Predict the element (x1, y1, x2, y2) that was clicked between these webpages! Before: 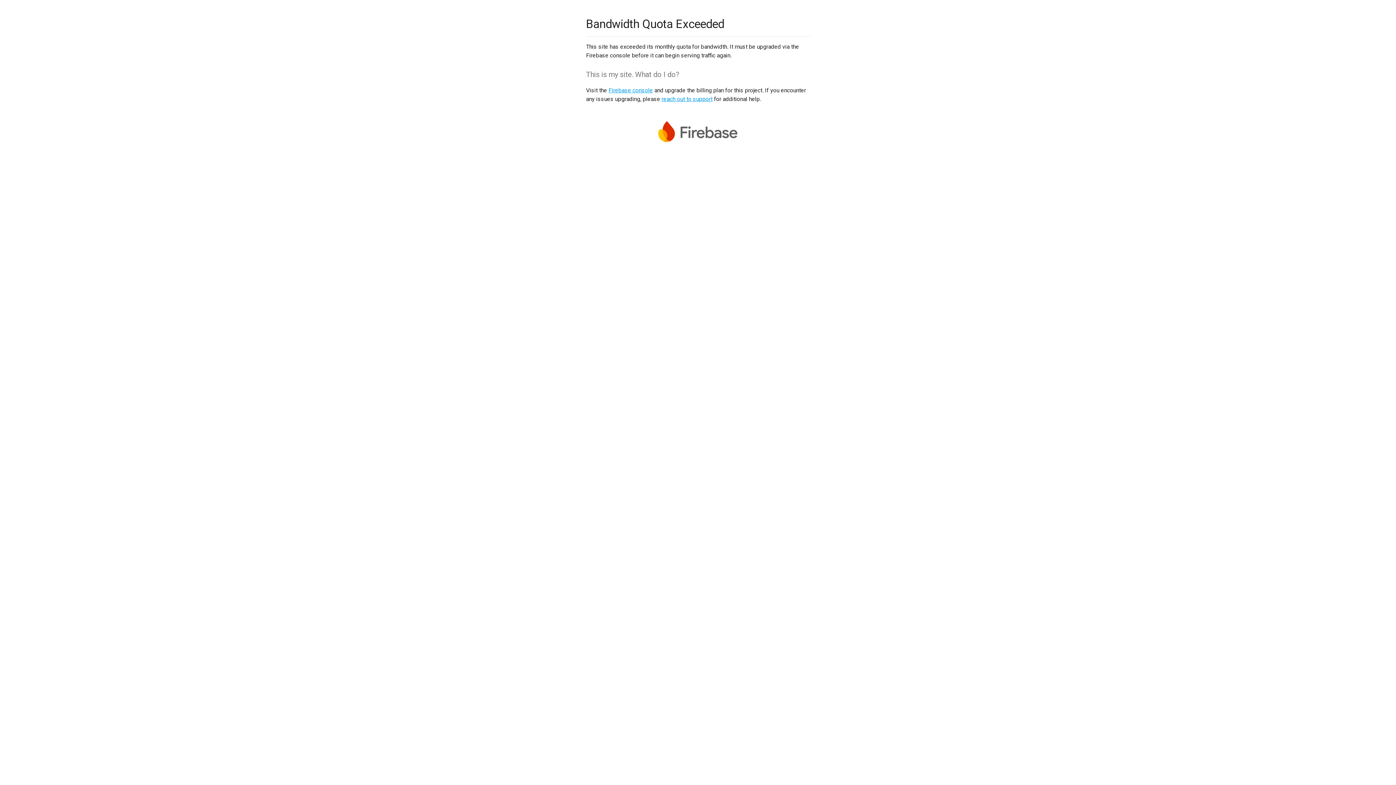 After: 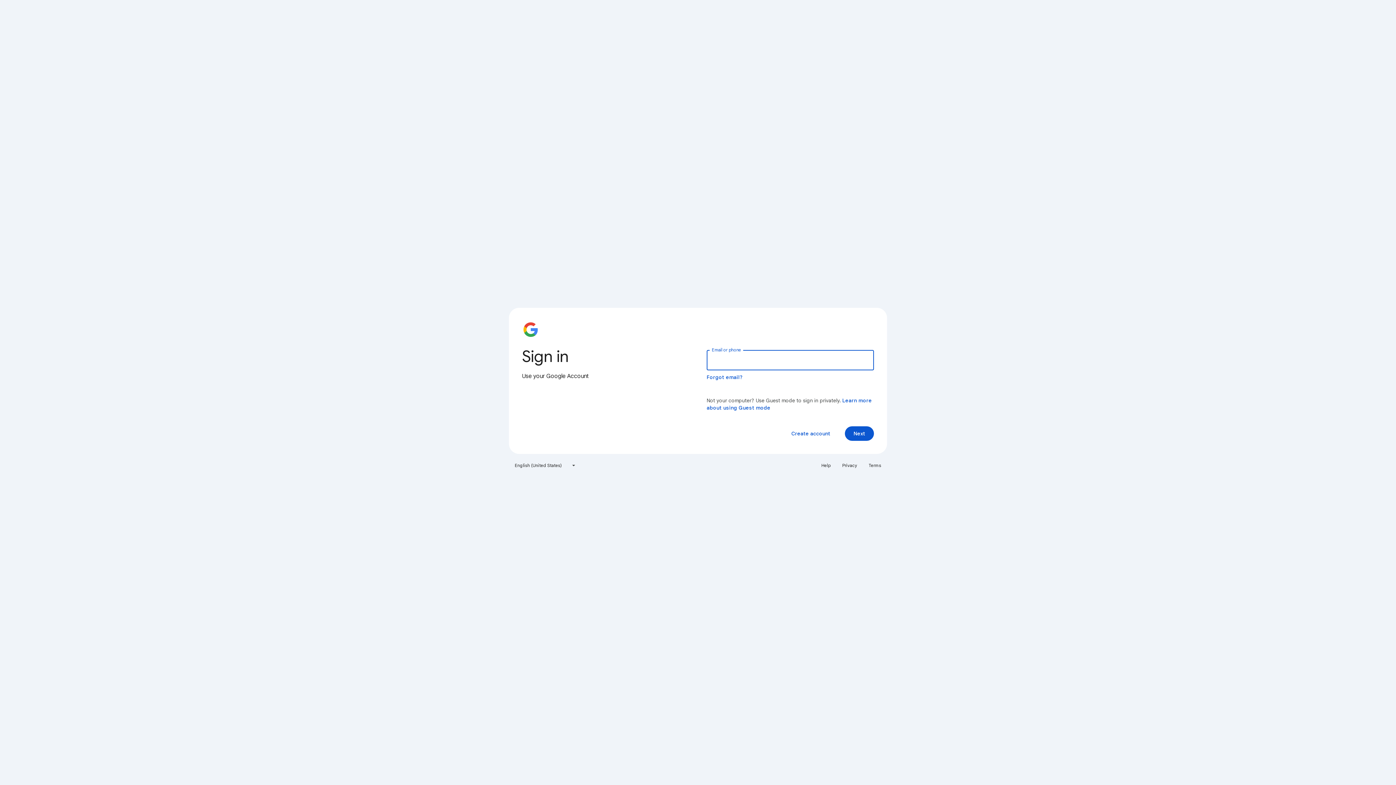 Action: label: Firebase console bbox: (608, 86, 653, 93)